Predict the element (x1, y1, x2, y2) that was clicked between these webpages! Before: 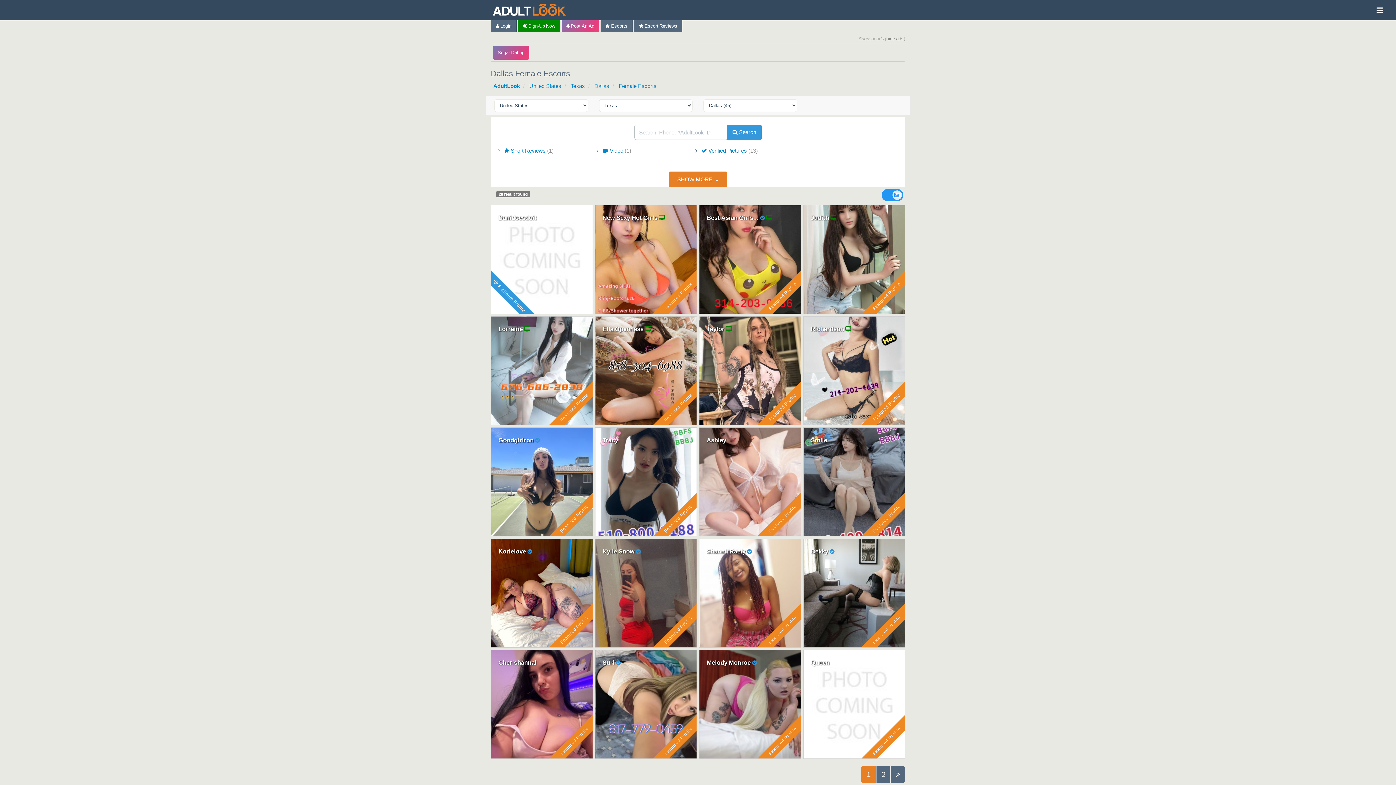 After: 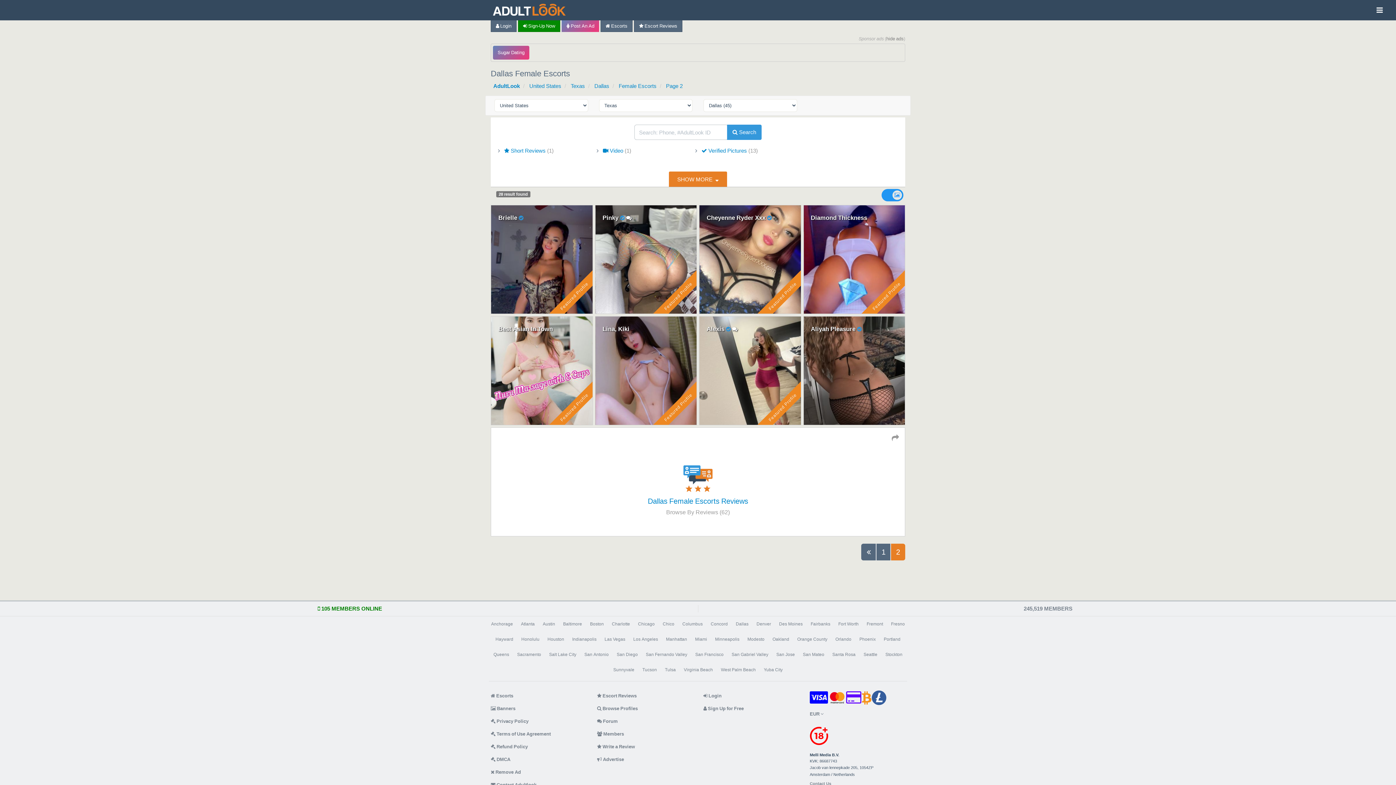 Action: label: 2 bbox: (876, 766, 890, 783)